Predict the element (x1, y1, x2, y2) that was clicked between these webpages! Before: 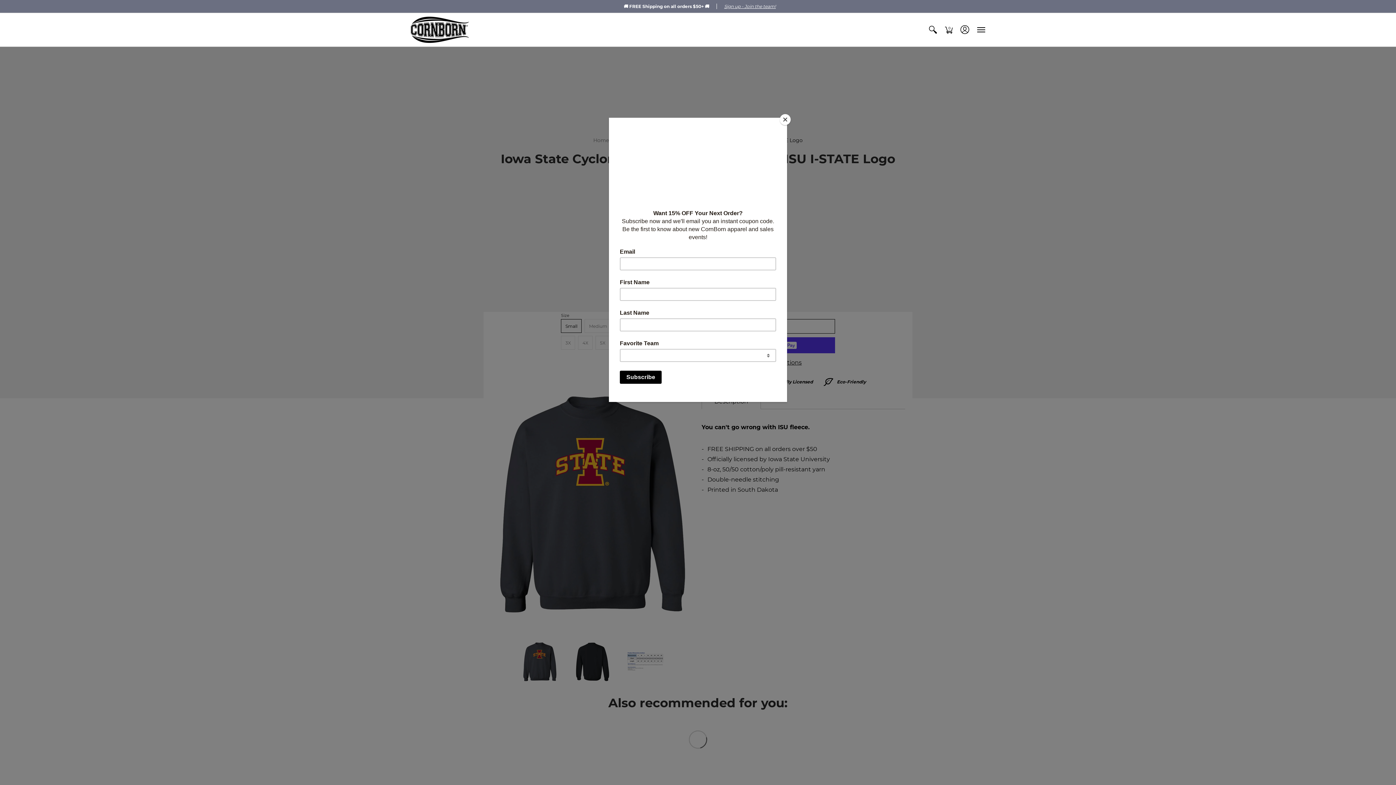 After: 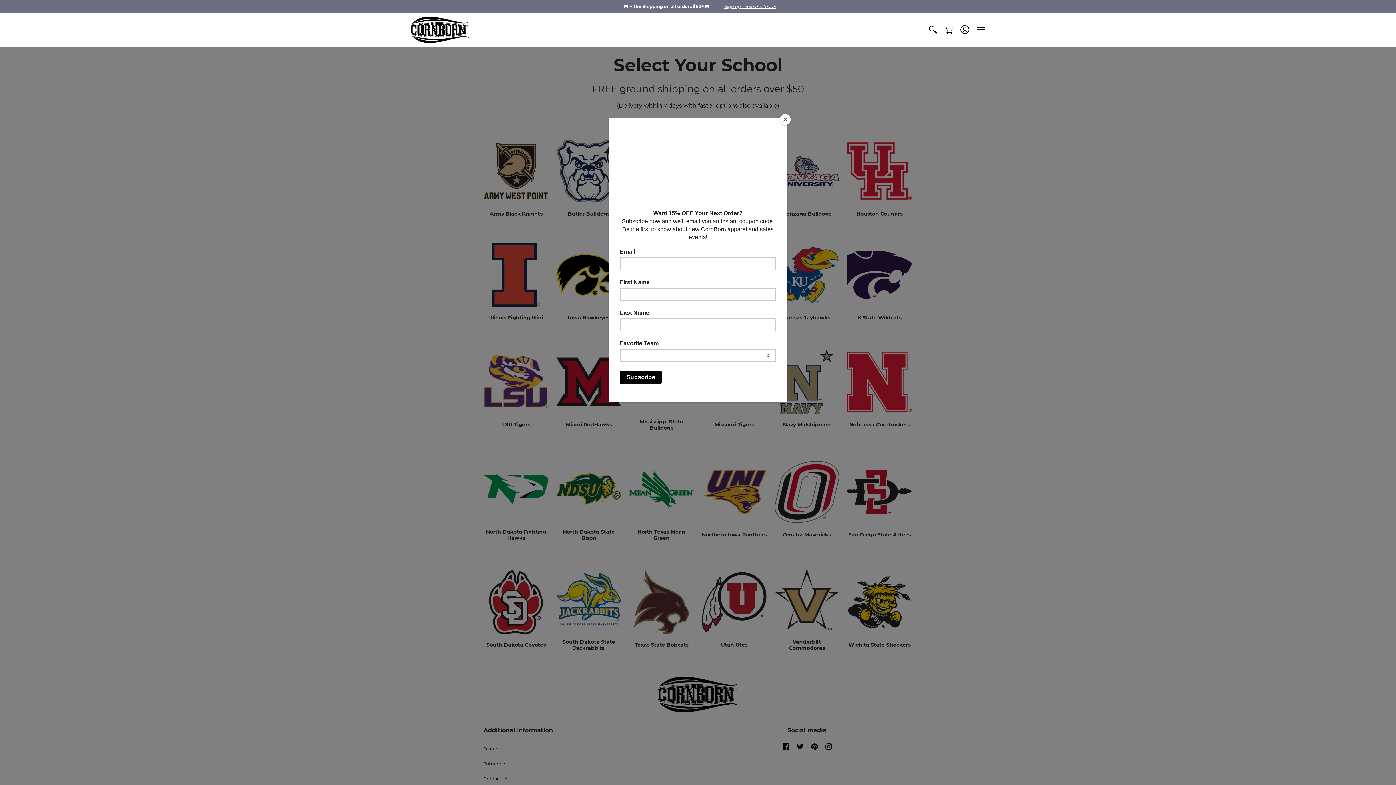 Action: bbox: (410, 13, 469, 46)